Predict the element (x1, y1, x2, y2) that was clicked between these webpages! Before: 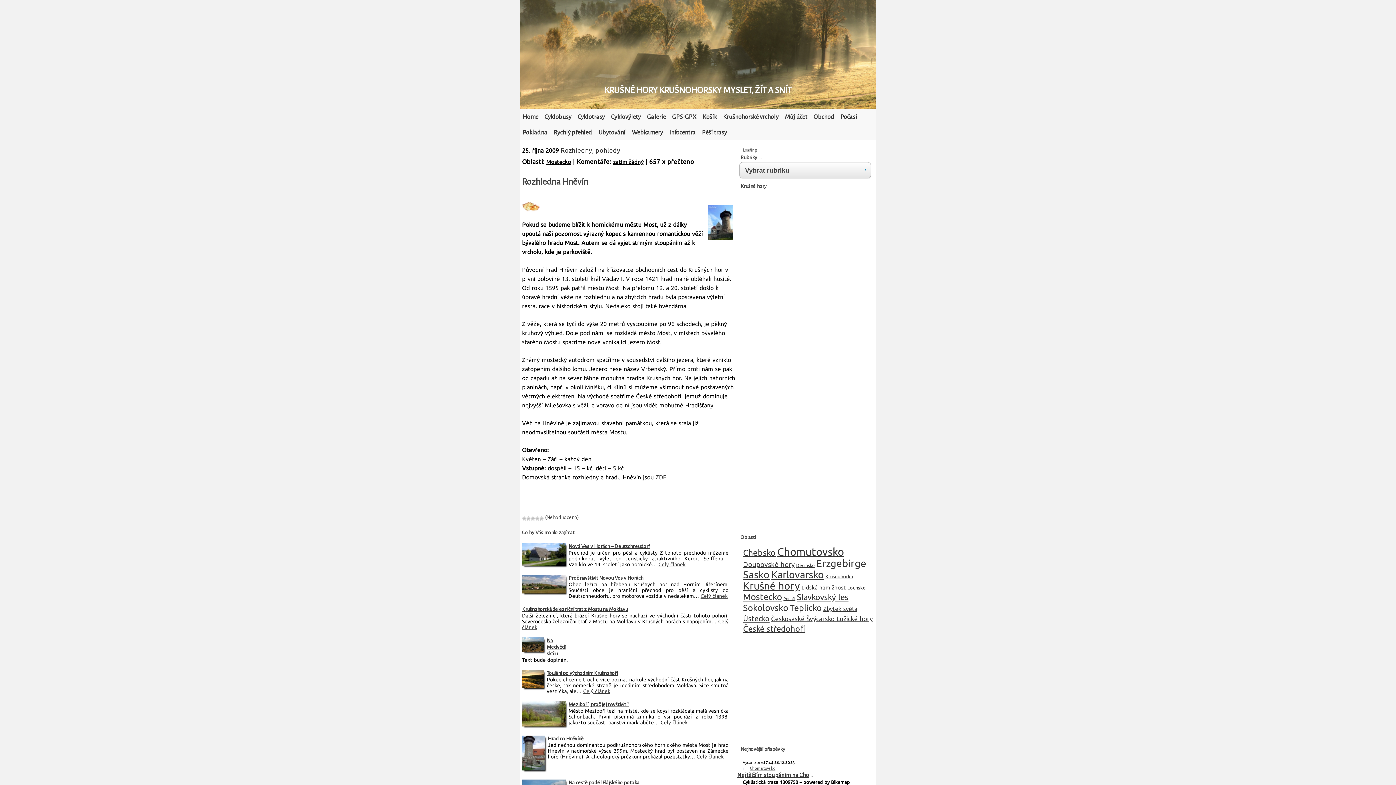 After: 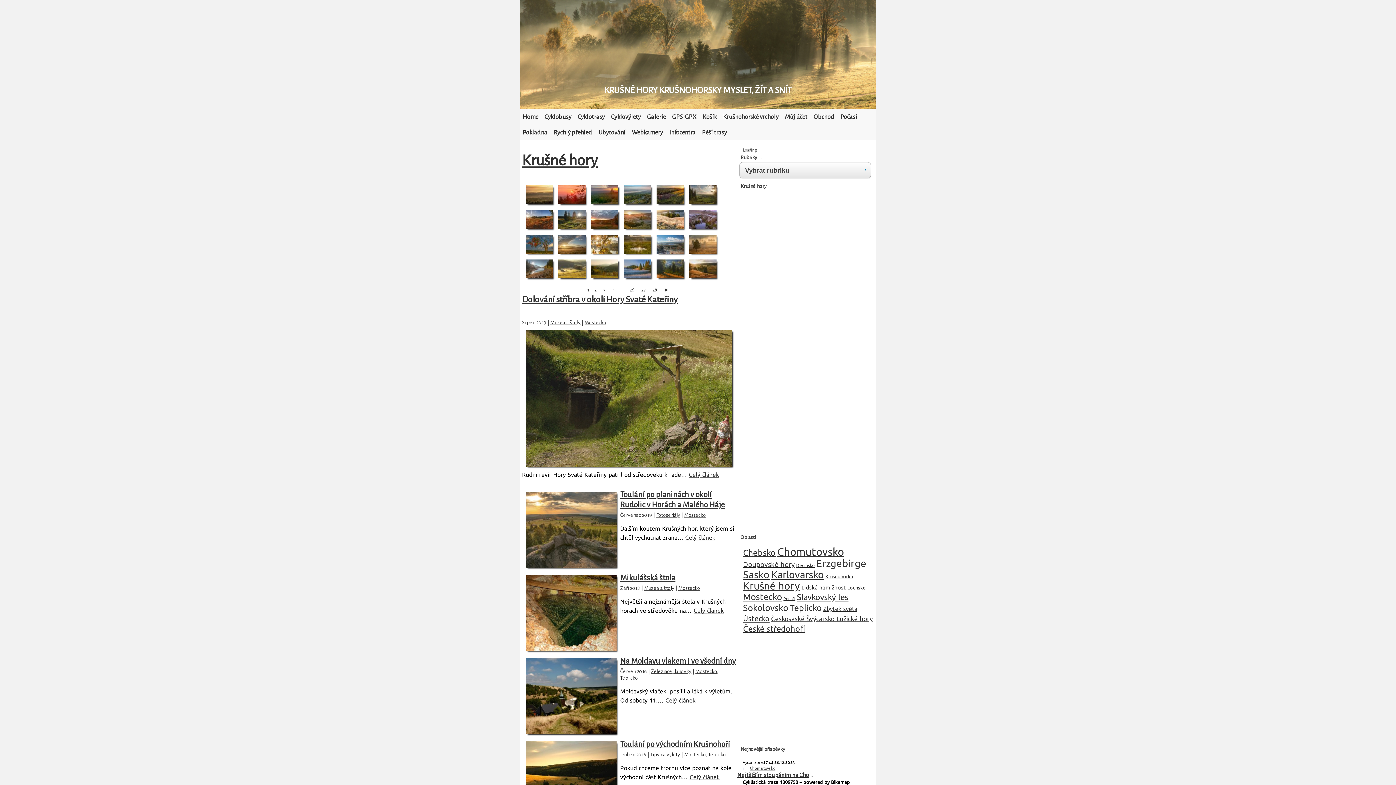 Action: bbox: (743, 591, 782, 602) label: Mostecko (107 položek)